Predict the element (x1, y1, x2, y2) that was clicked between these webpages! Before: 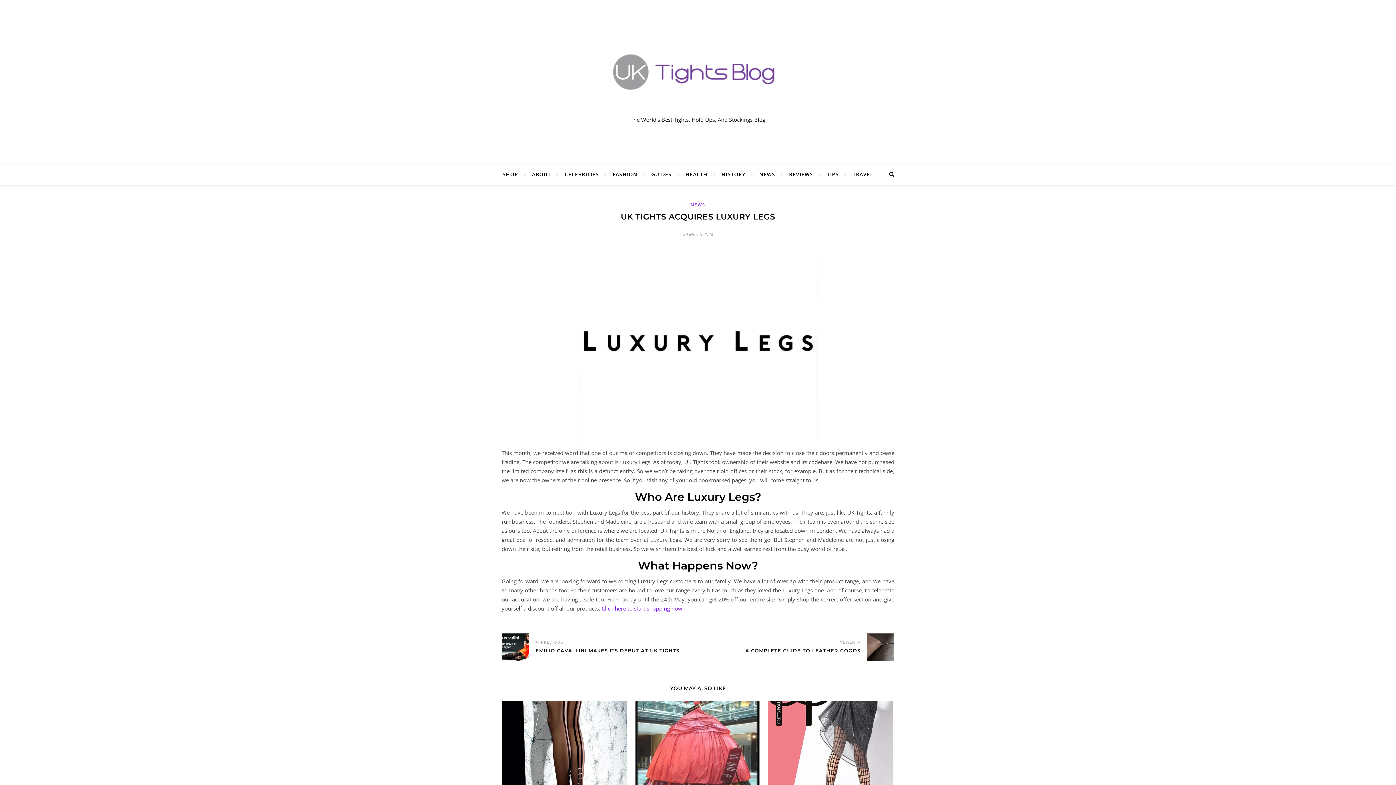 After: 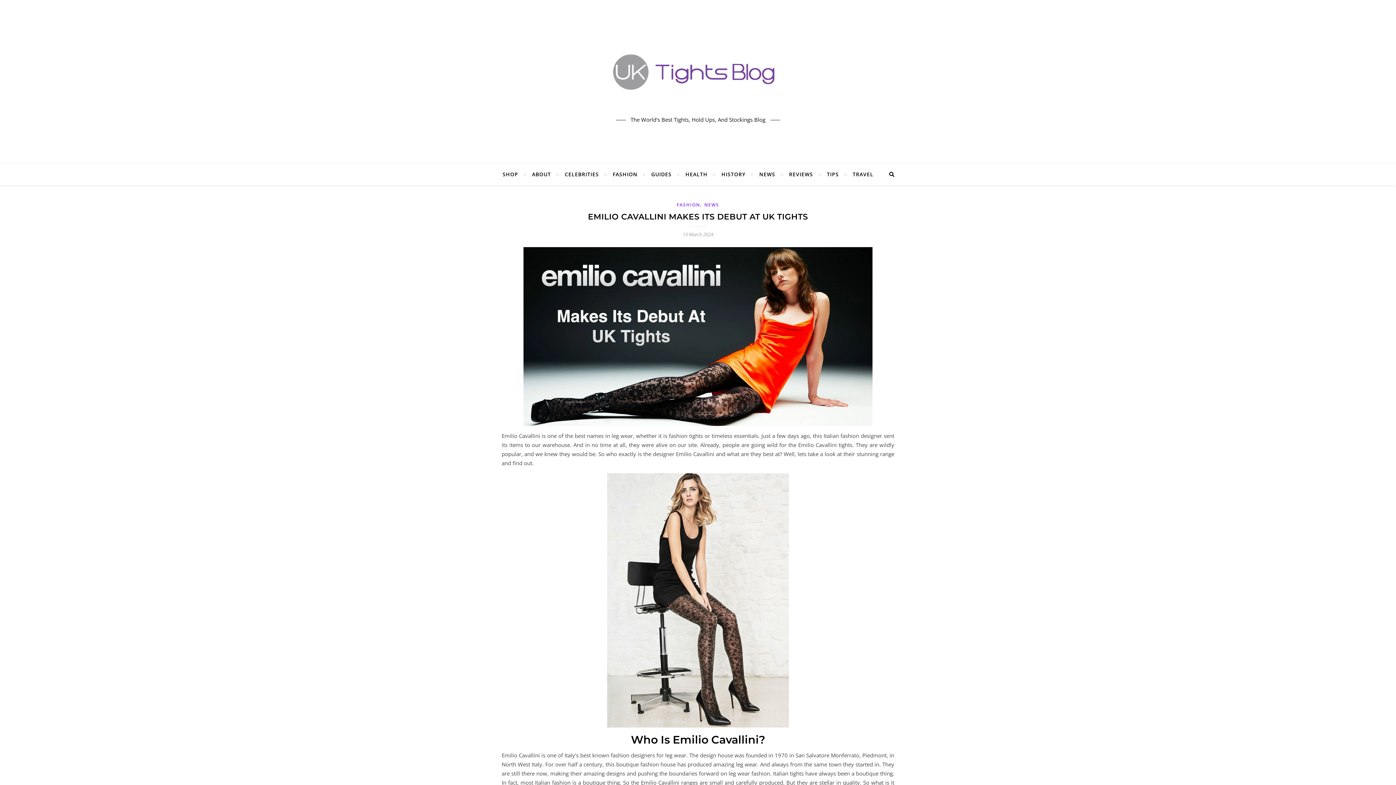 Action: bbox: (535, 646, 679, 662) label: EMILIO CAVALLINI MAKES ITS DEBUT AT UK TIGHTS